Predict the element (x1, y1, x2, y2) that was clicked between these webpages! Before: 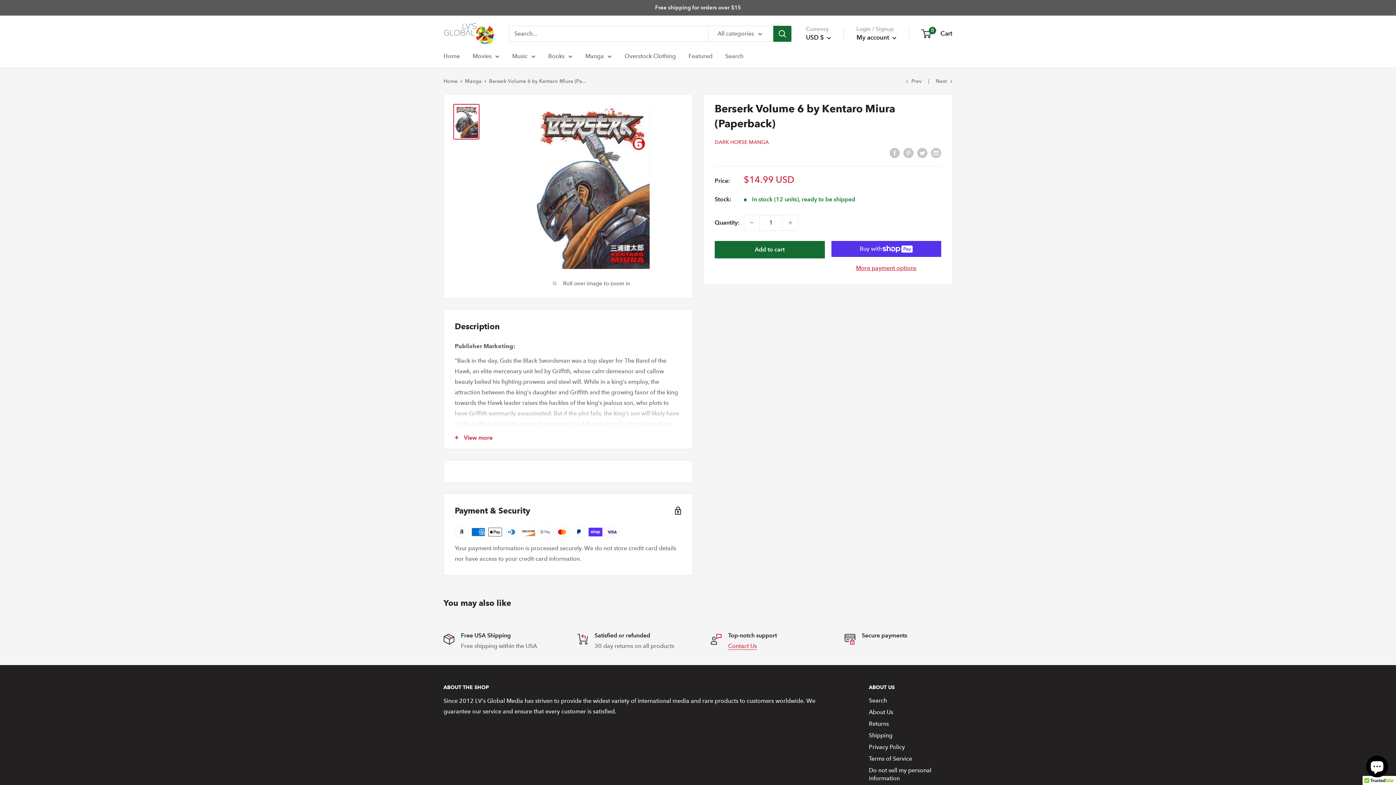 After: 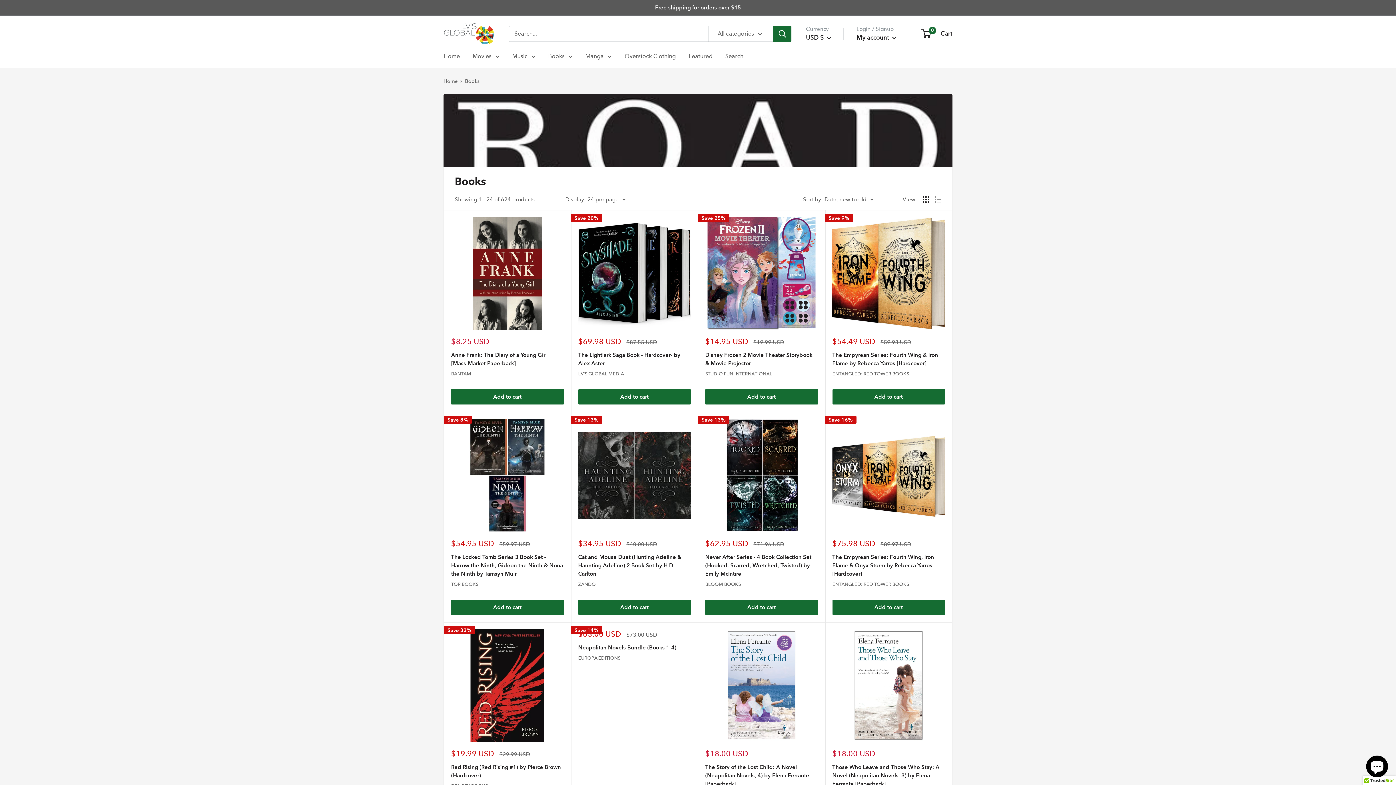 Action: label: Books bbox: (548, 50, 572, 61)